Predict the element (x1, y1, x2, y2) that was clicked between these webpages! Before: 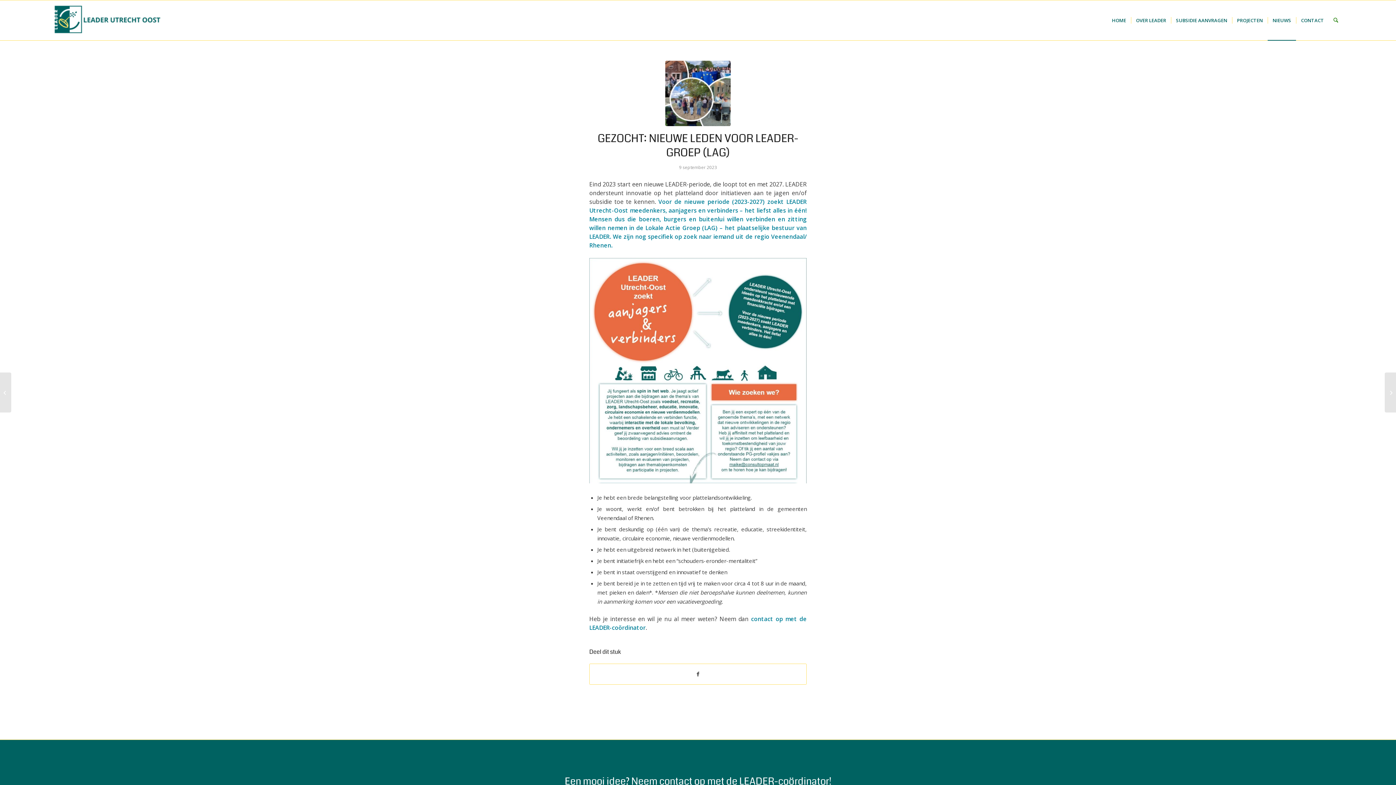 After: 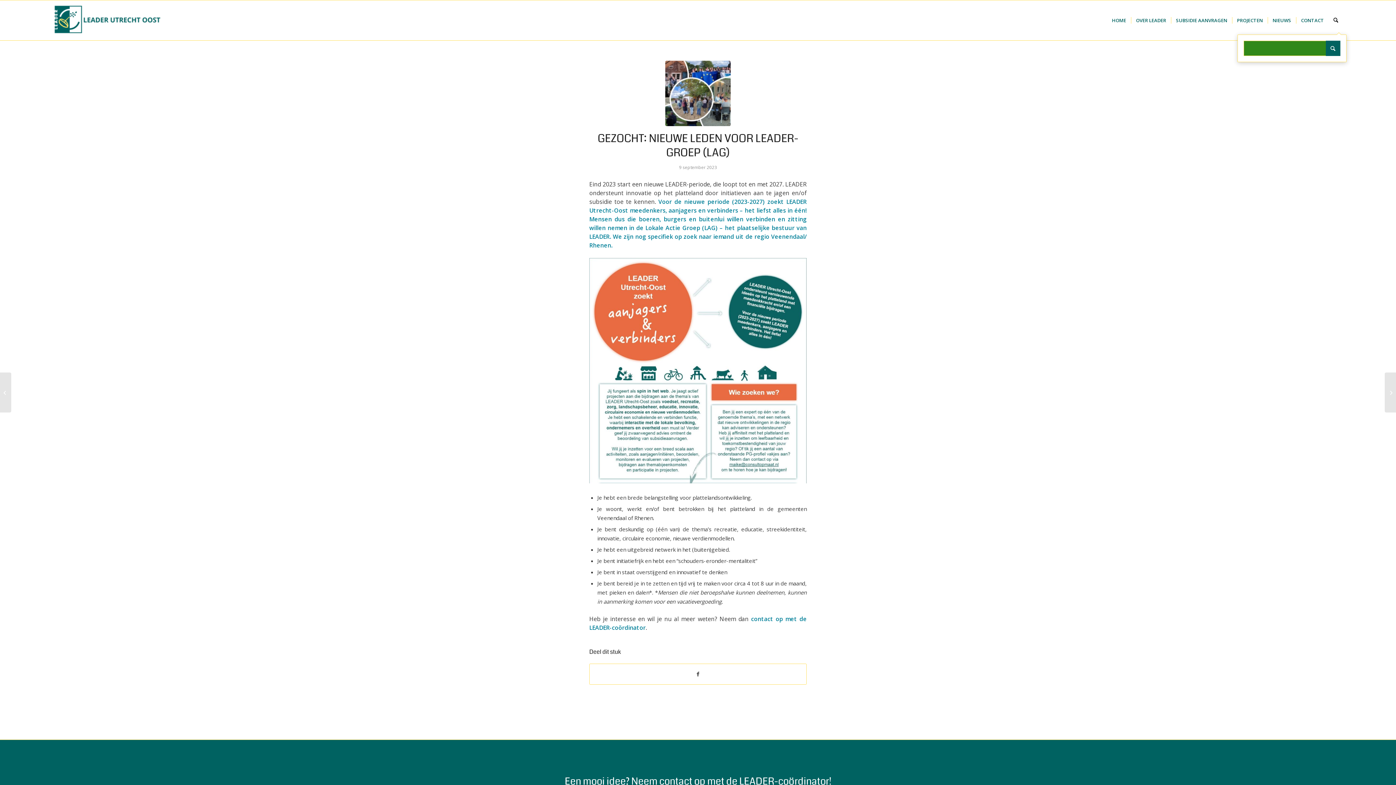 Action: label: Zoek bbox: (1328, 0, 1343, 40)